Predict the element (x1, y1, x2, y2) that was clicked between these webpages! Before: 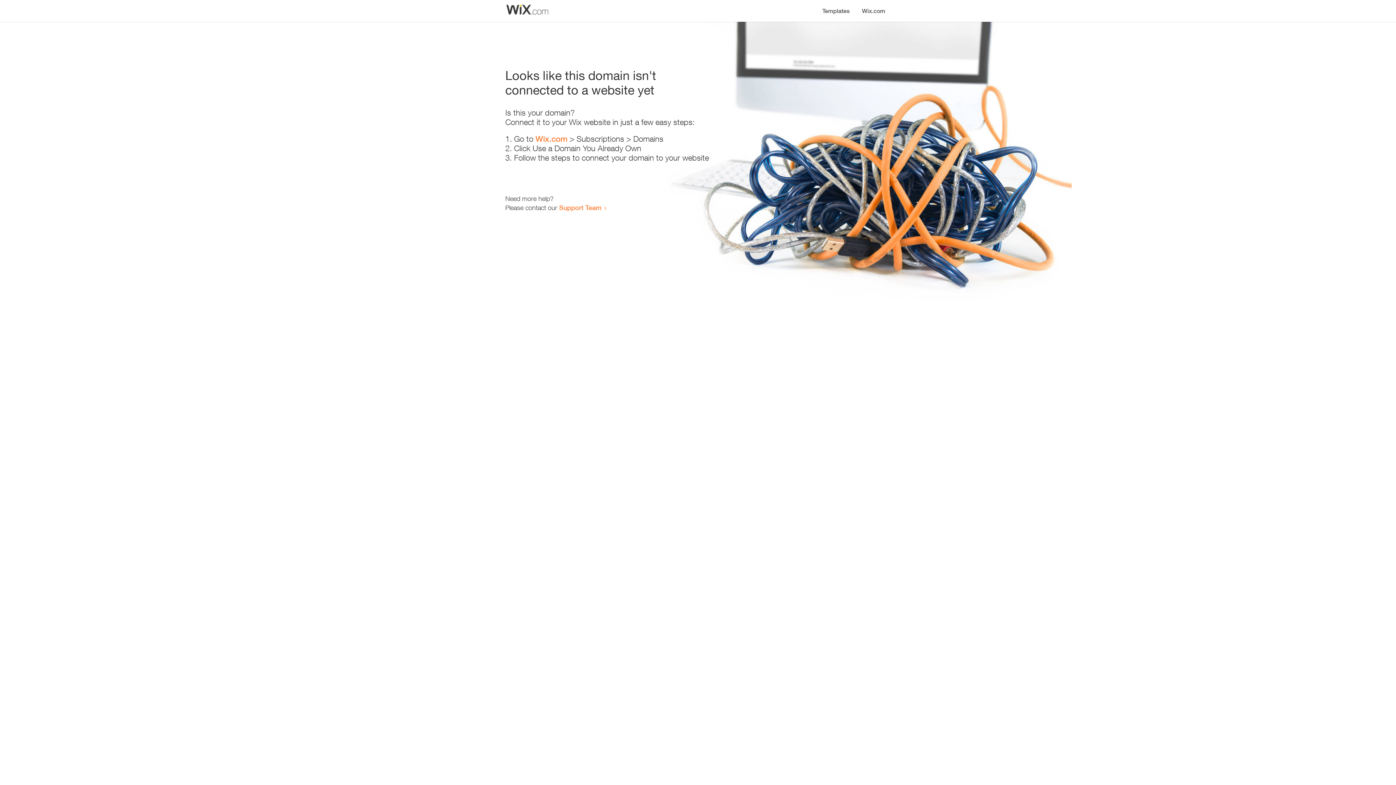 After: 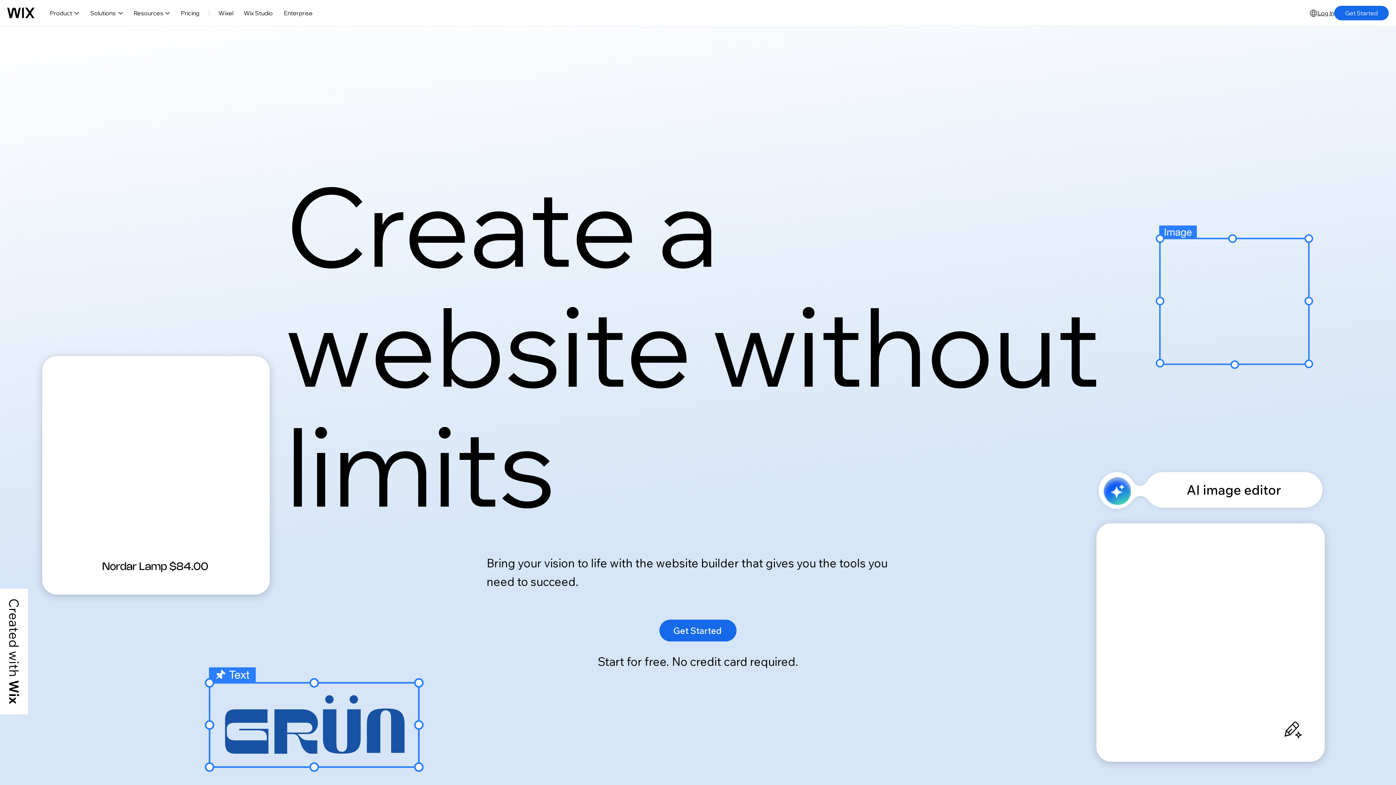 Action: bbox: (535, 134, 567, 143) label: Wix.com